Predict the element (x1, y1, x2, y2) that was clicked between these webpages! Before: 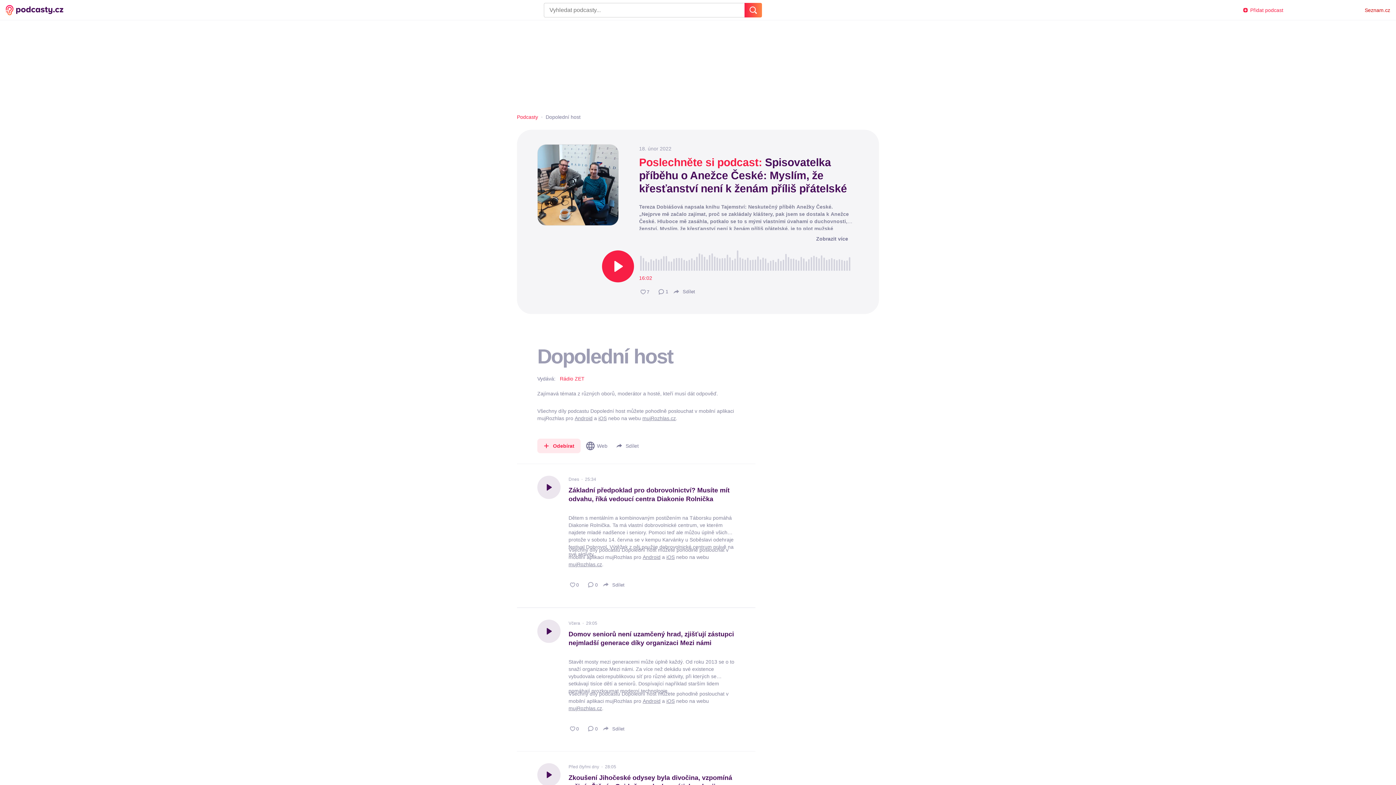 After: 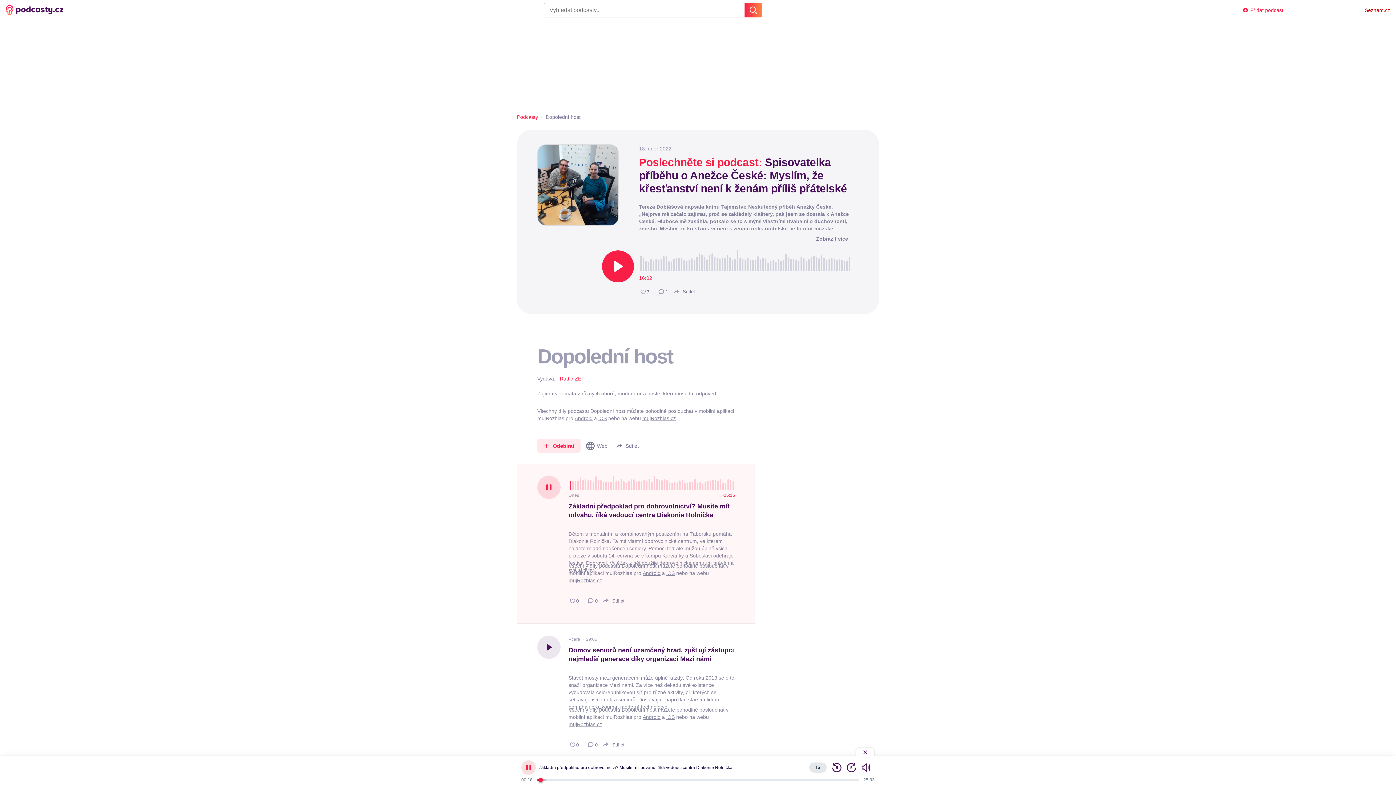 Action: bbox: (537, 476, 560, 499)